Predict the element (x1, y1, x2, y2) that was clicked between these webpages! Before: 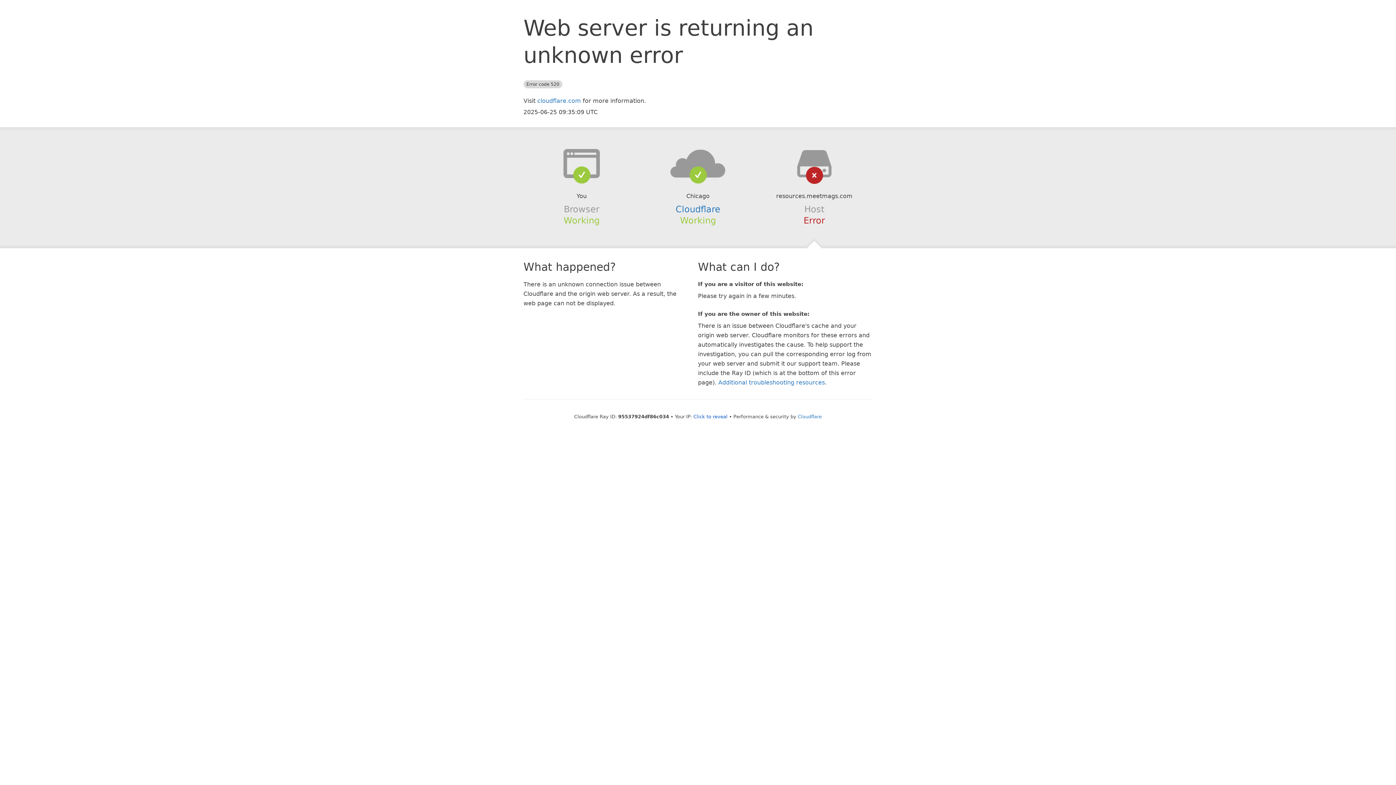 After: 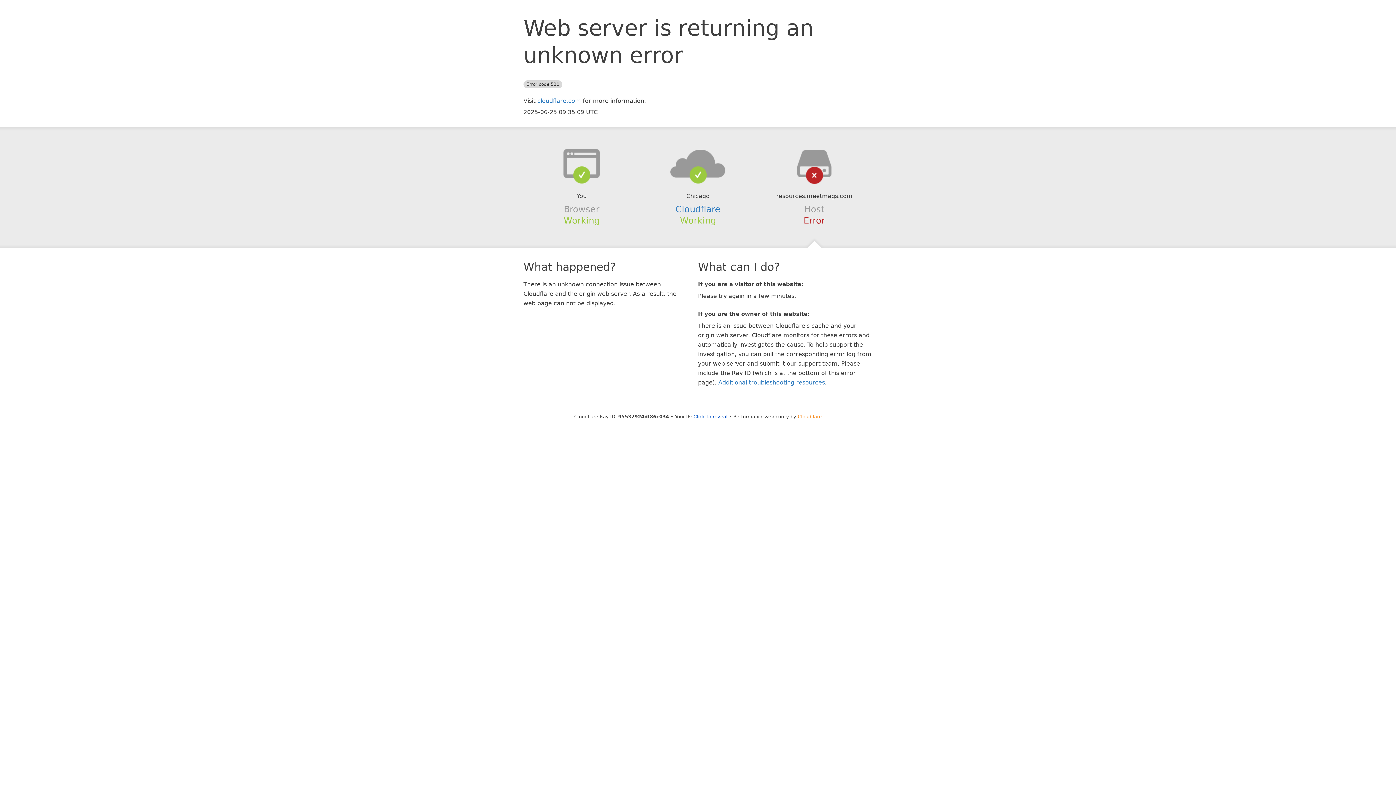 Action: bbox: (798, 414, 822, 419) label: Cloudflare